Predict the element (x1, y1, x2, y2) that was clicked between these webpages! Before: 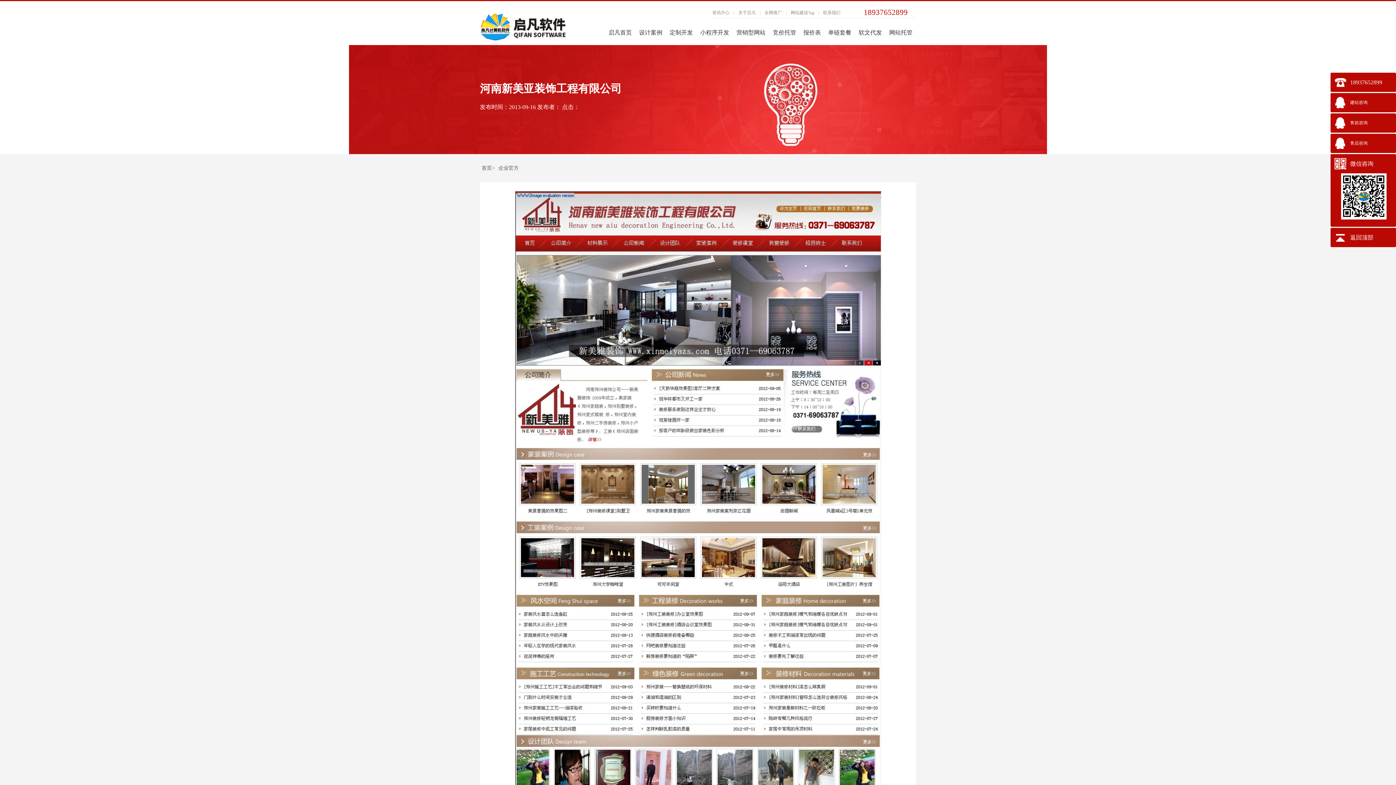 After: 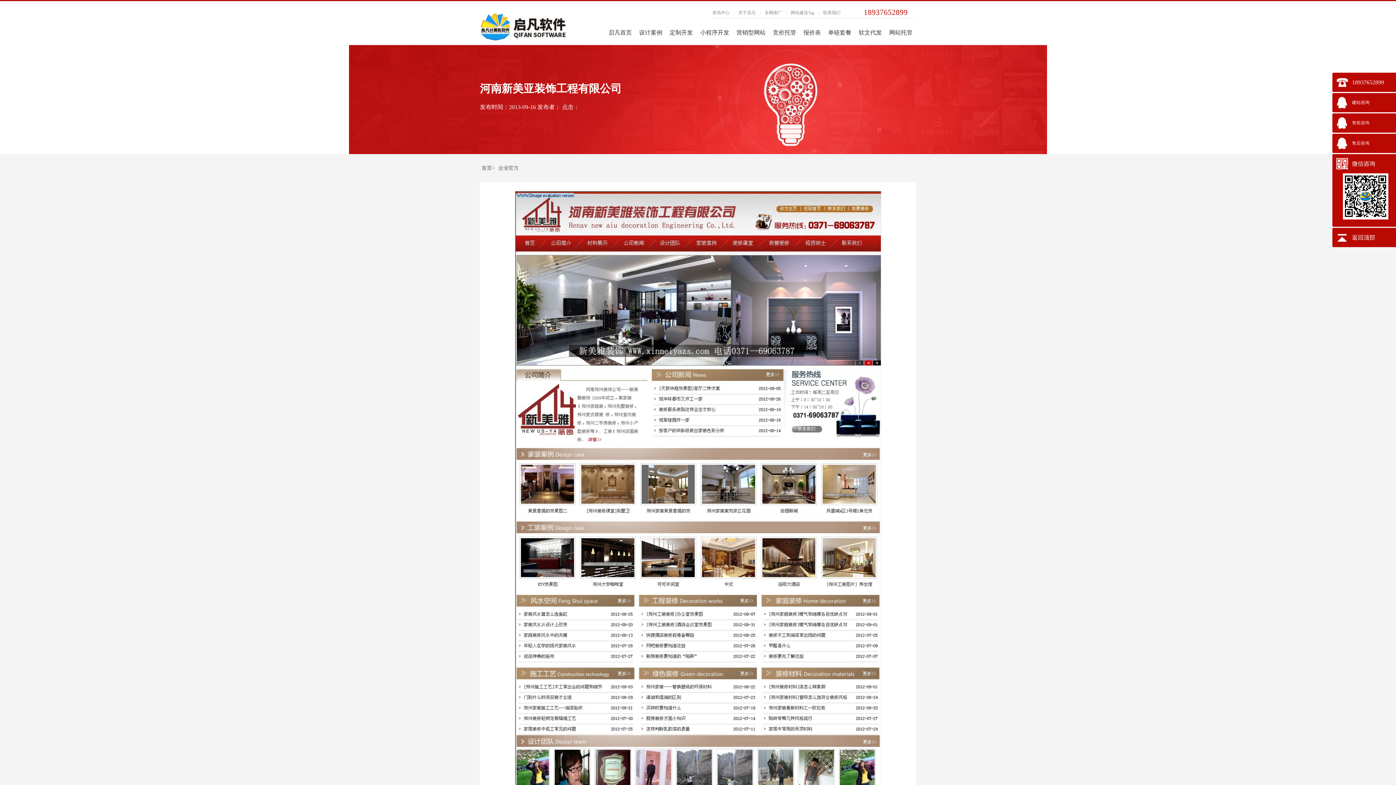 Action: bbox: (1330, 113, 1396, 132) label: 售前咨询